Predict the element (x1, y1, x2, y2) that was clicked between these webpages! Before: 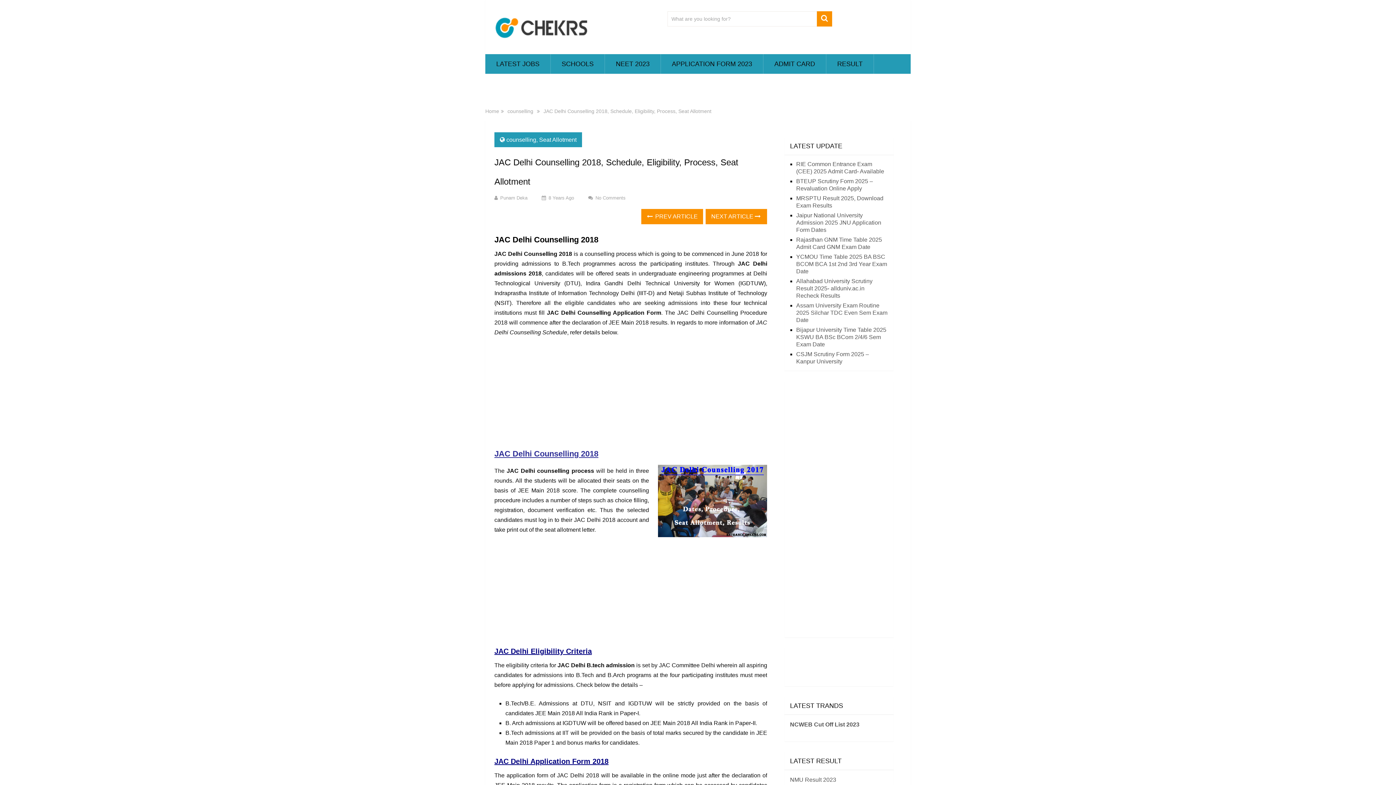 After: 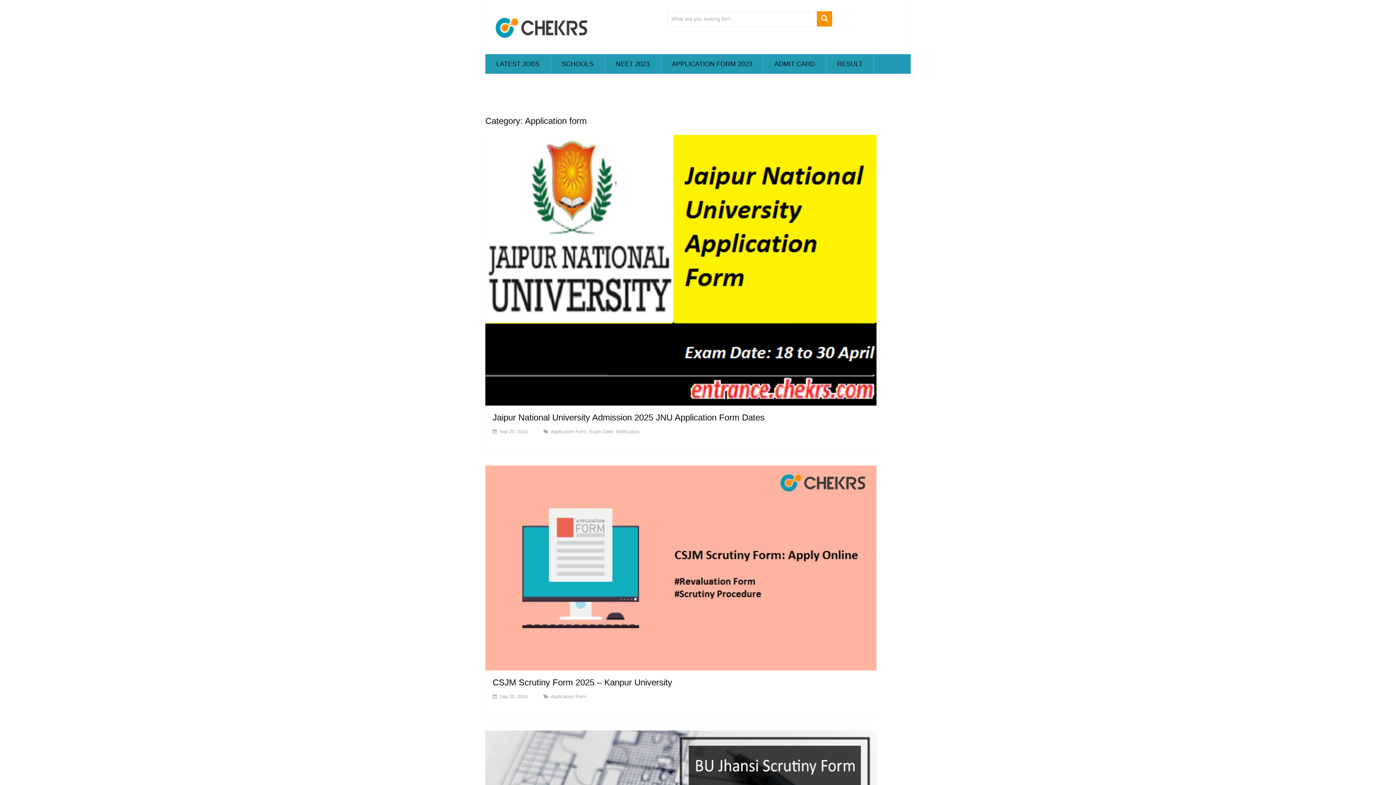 Action: label: APPLICATION FORM 2023 bbox: (661, 54, 763, 73)